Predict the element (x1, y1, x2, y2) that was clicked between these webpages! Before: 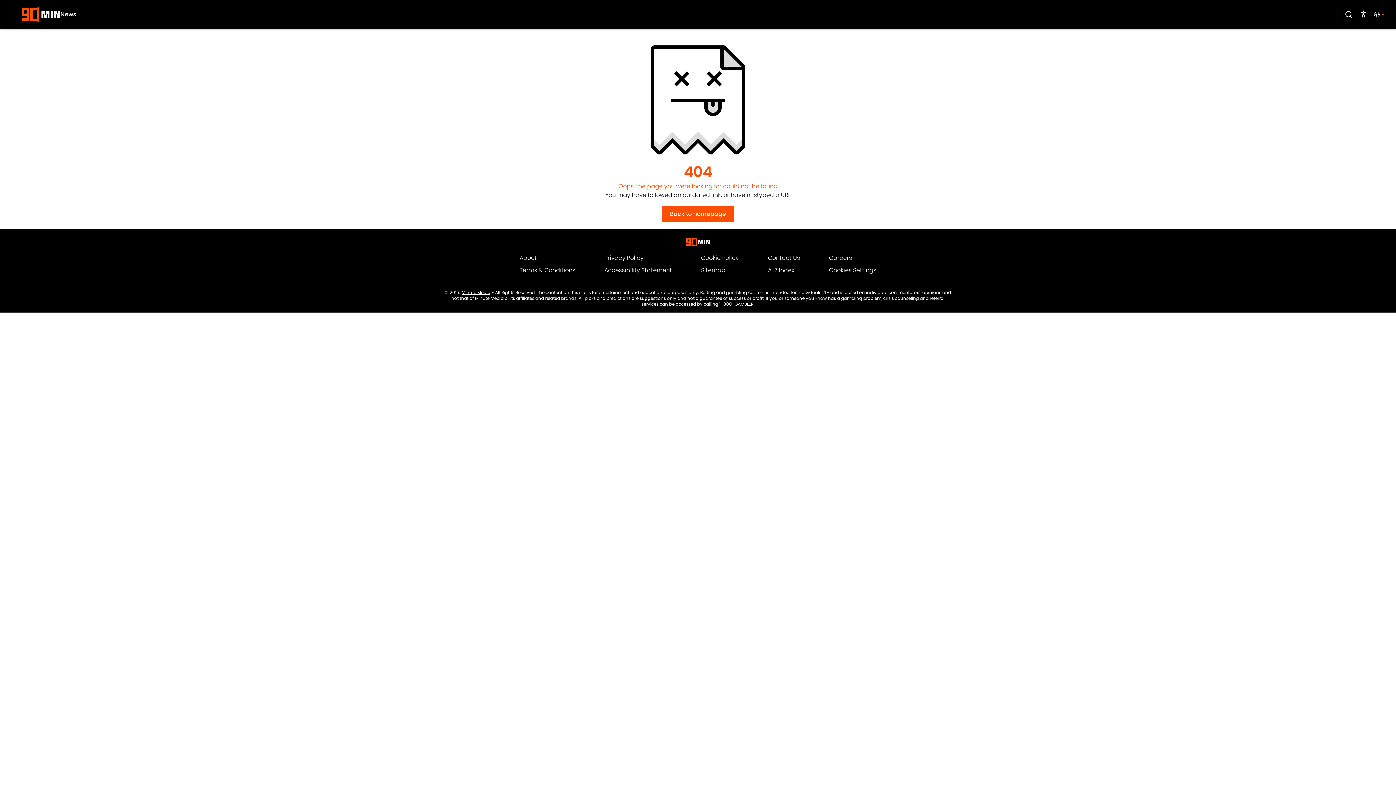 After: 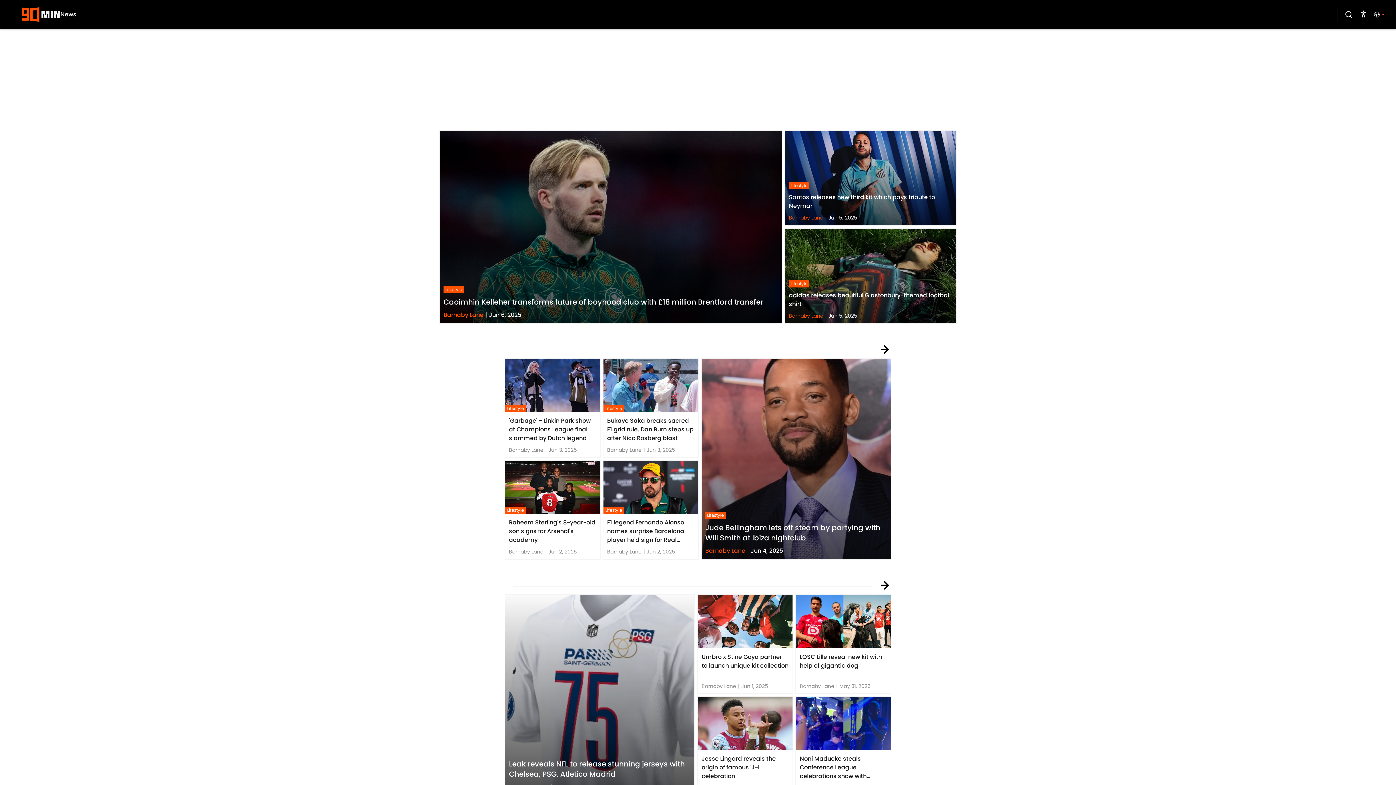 Action: bbox: (21, 7, 60, 21)